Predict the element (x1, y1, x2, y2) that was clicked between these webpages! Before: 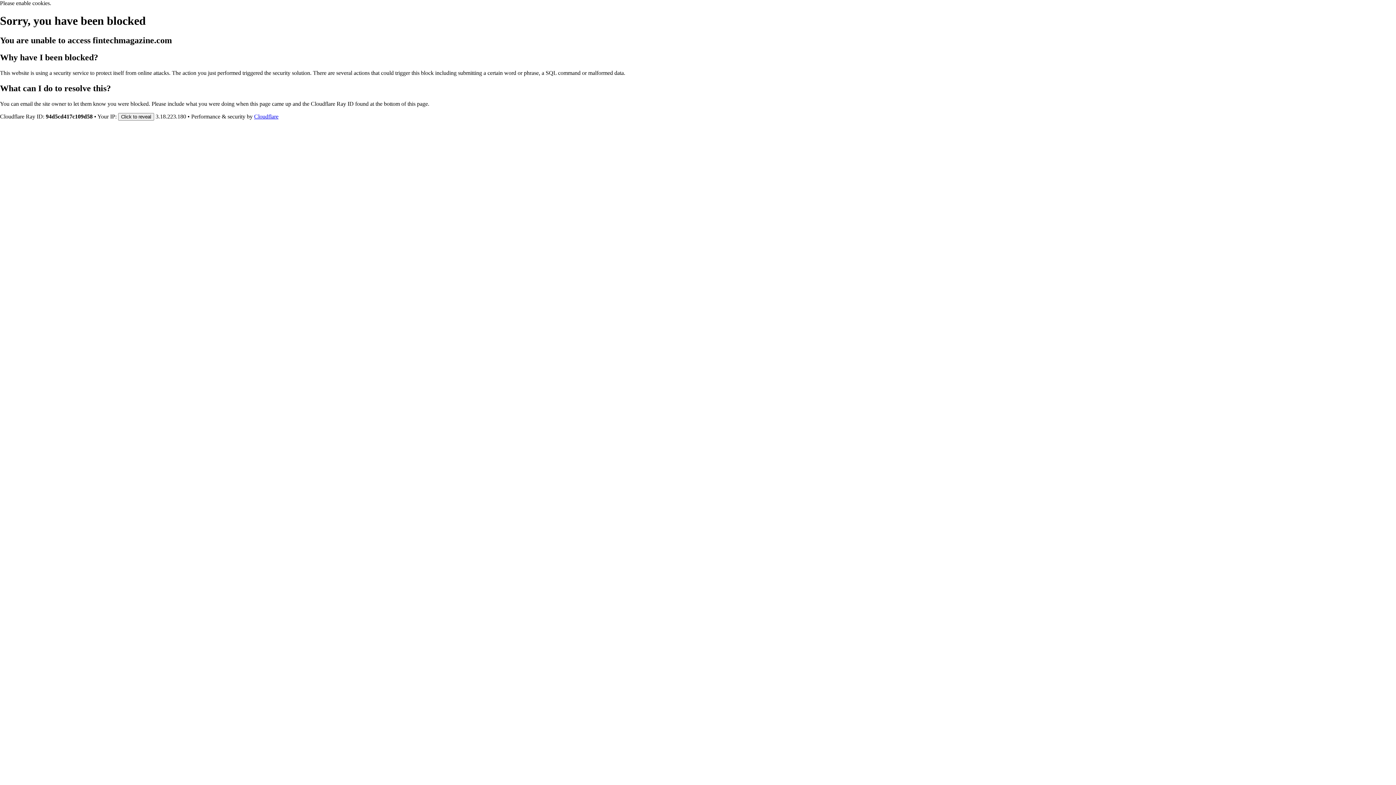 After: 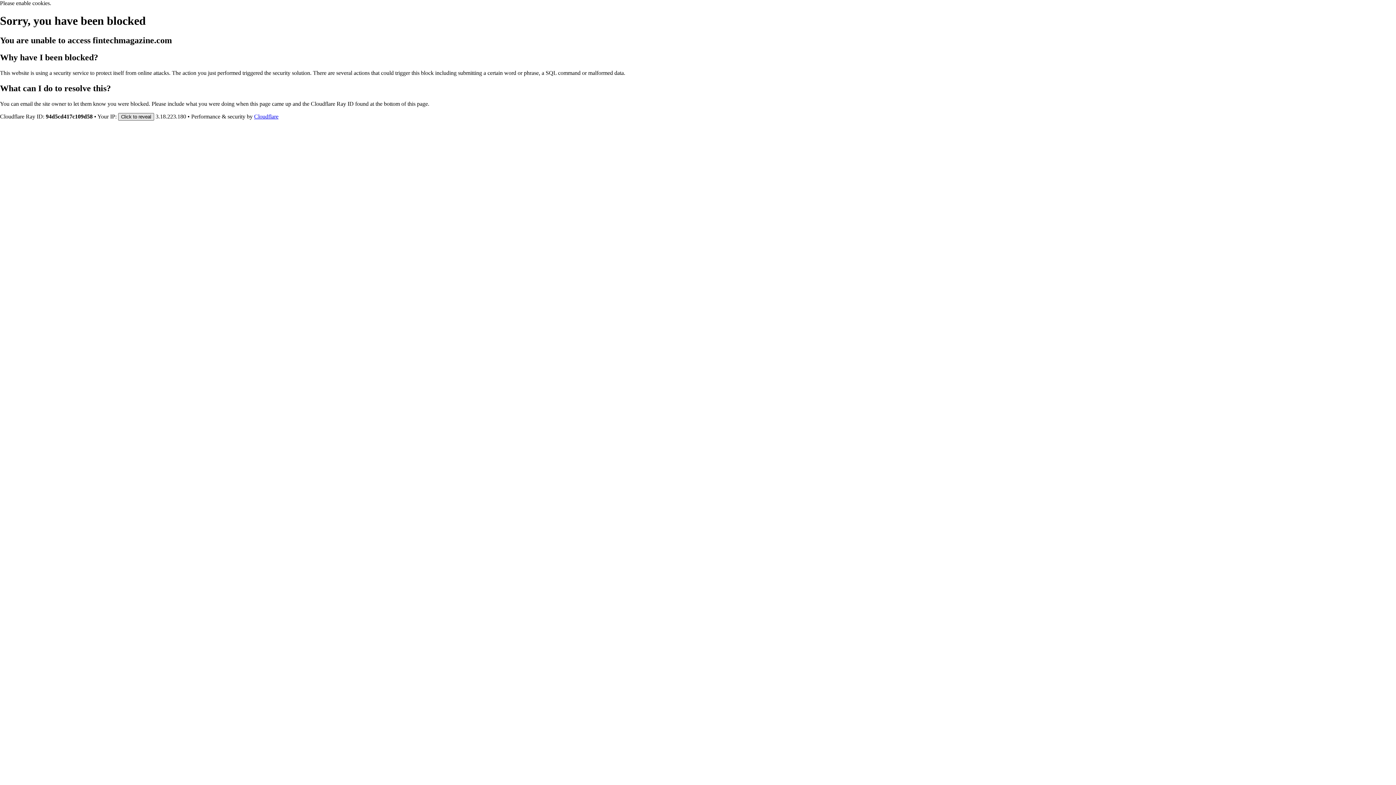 Action: label: Click to reveal bbox: (118, 112, 154, 120)